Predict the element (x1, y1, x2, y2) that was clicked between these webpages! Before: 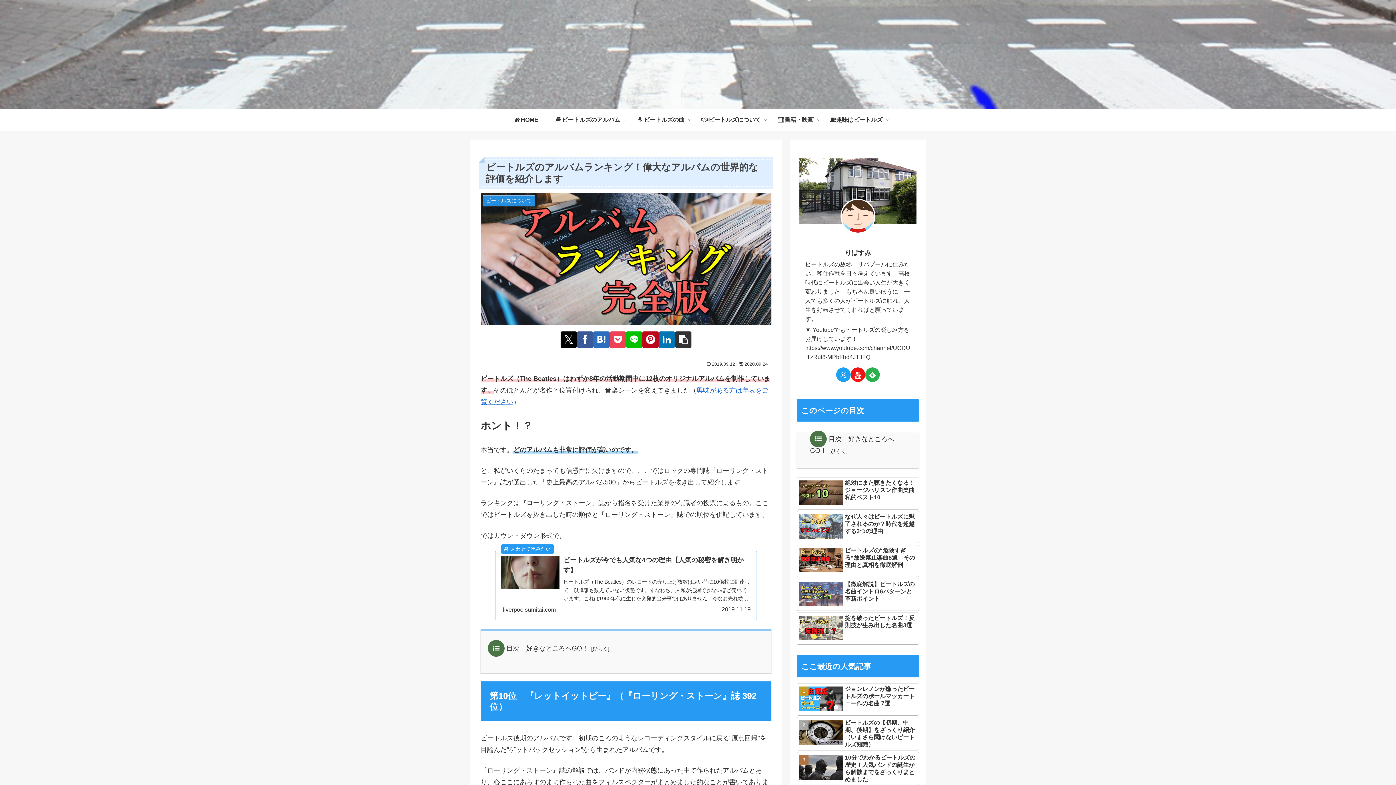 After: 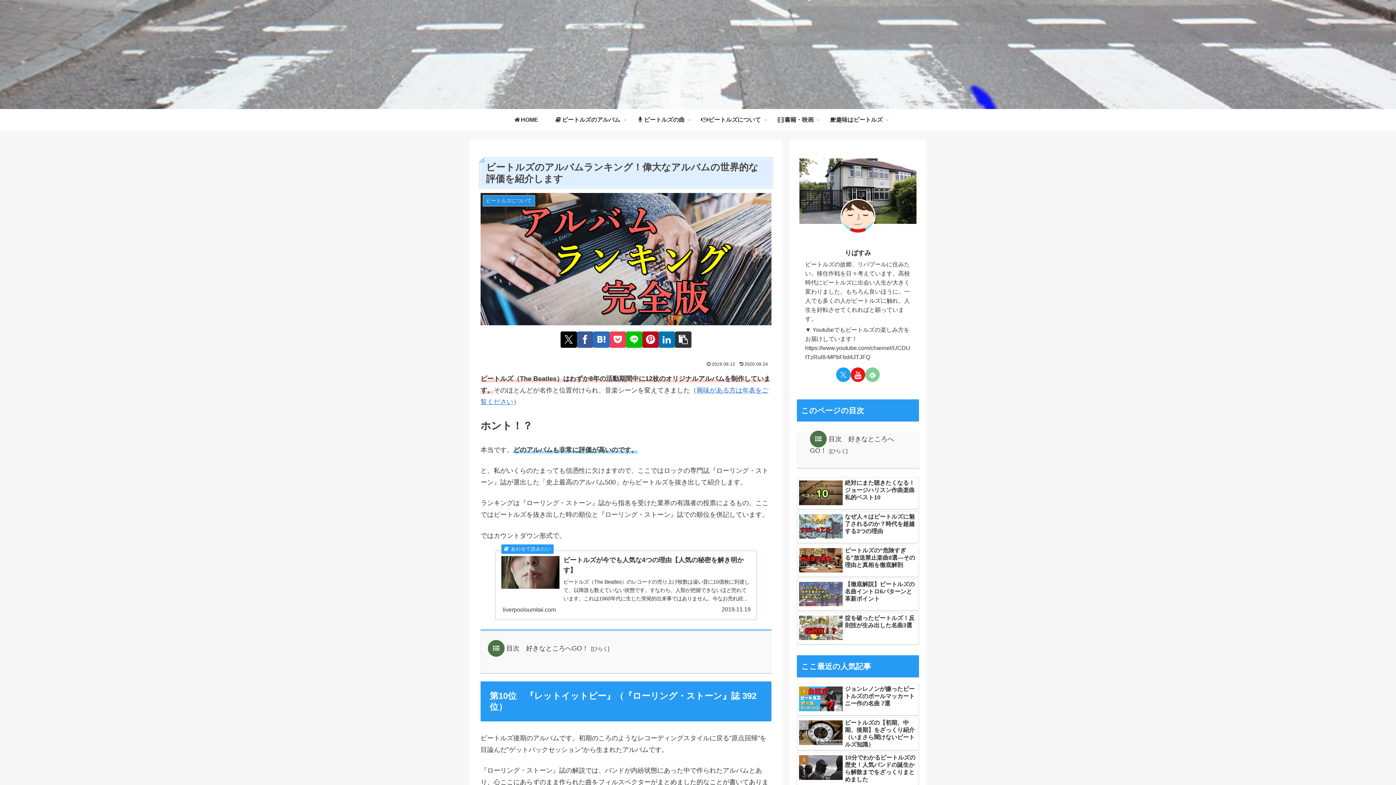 Action: label: feedlyで更新情報を購読 bbox: (865, 367, 880, 382)